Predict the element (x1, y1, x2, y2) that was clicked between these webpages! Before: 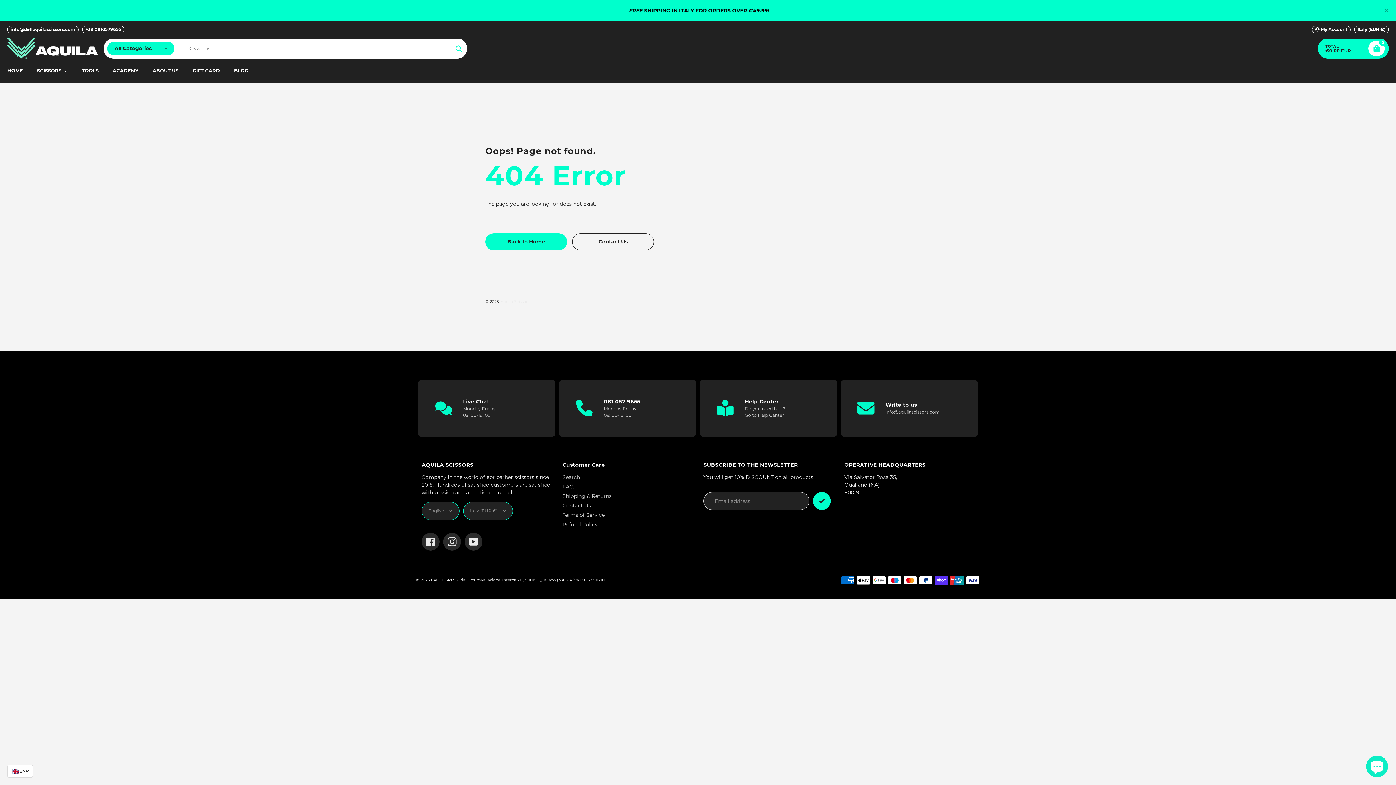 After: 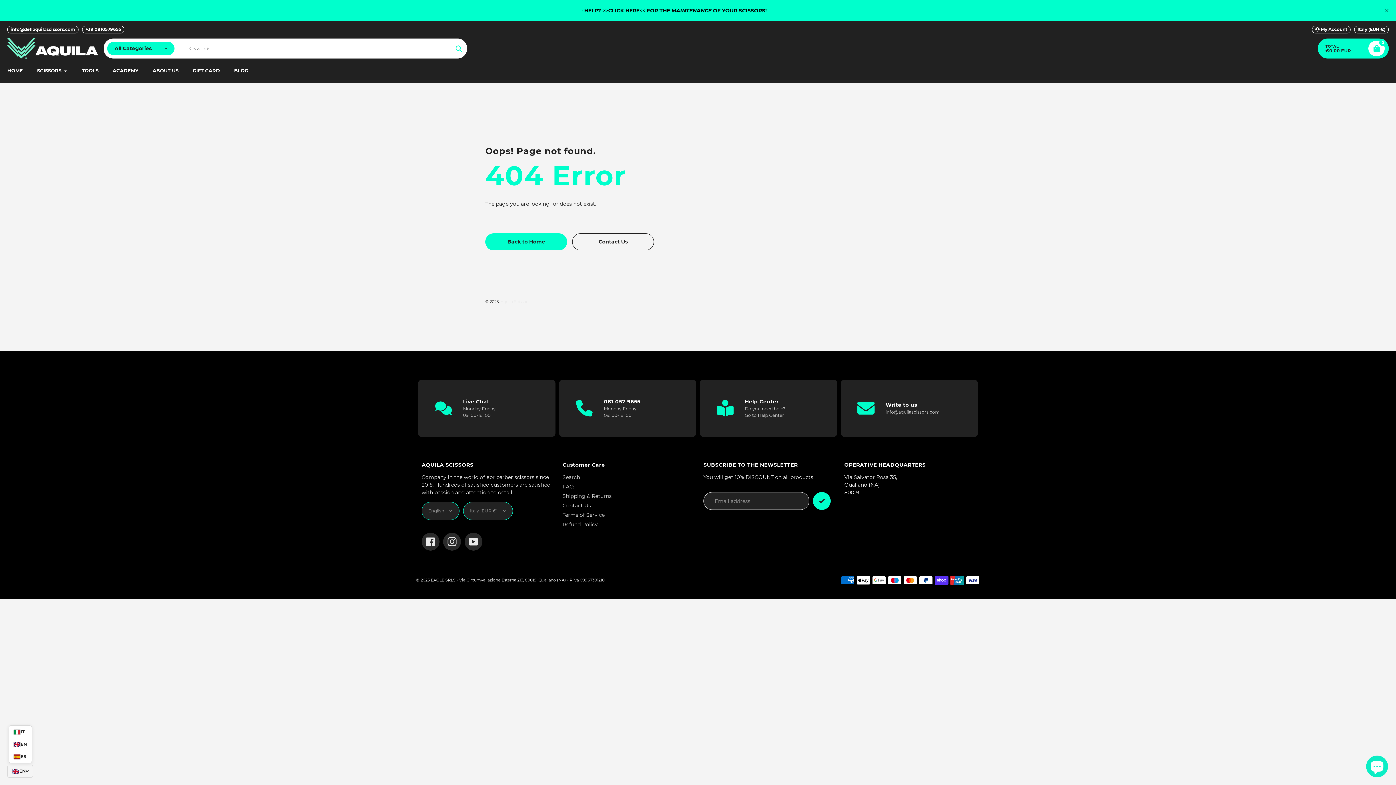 Action: label: EN
> bbox: (7, 765, 33, 778)